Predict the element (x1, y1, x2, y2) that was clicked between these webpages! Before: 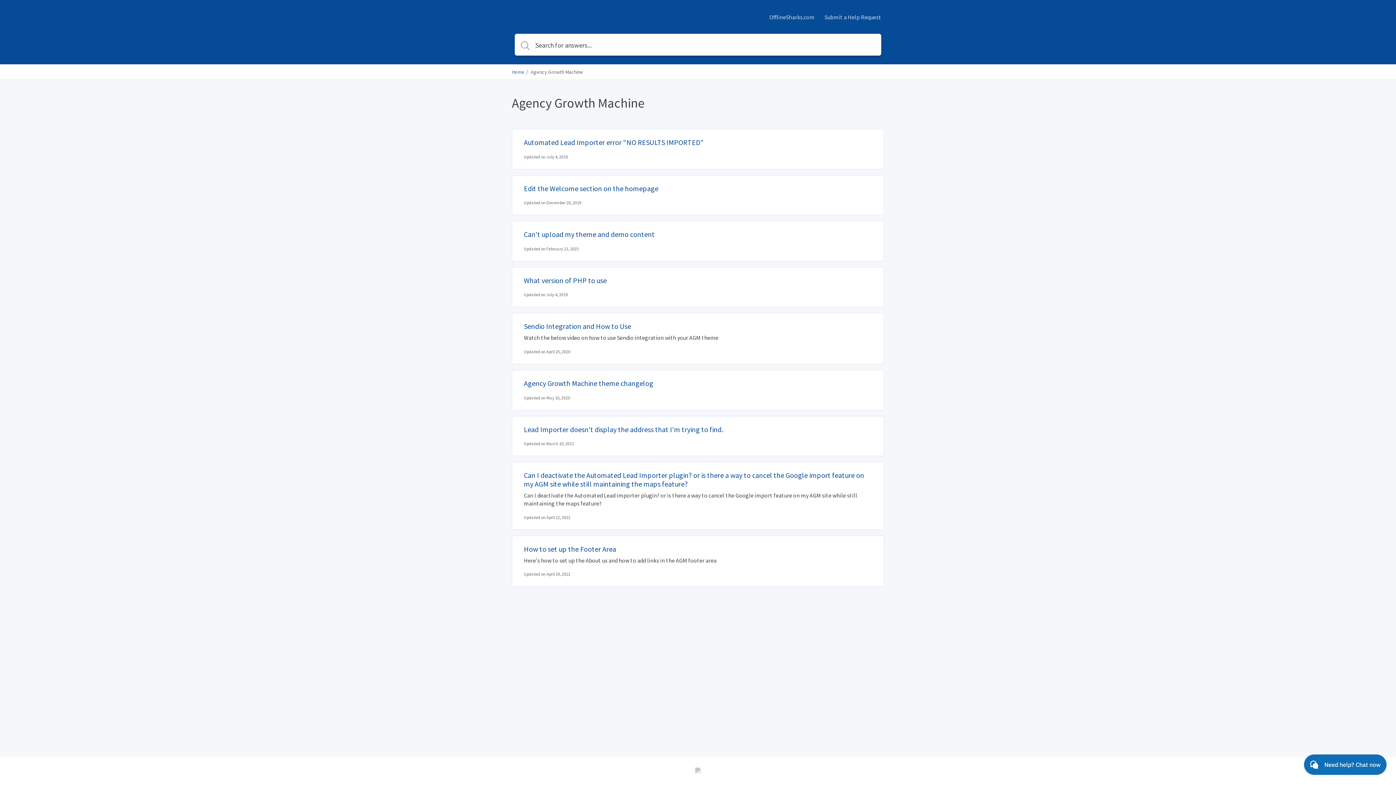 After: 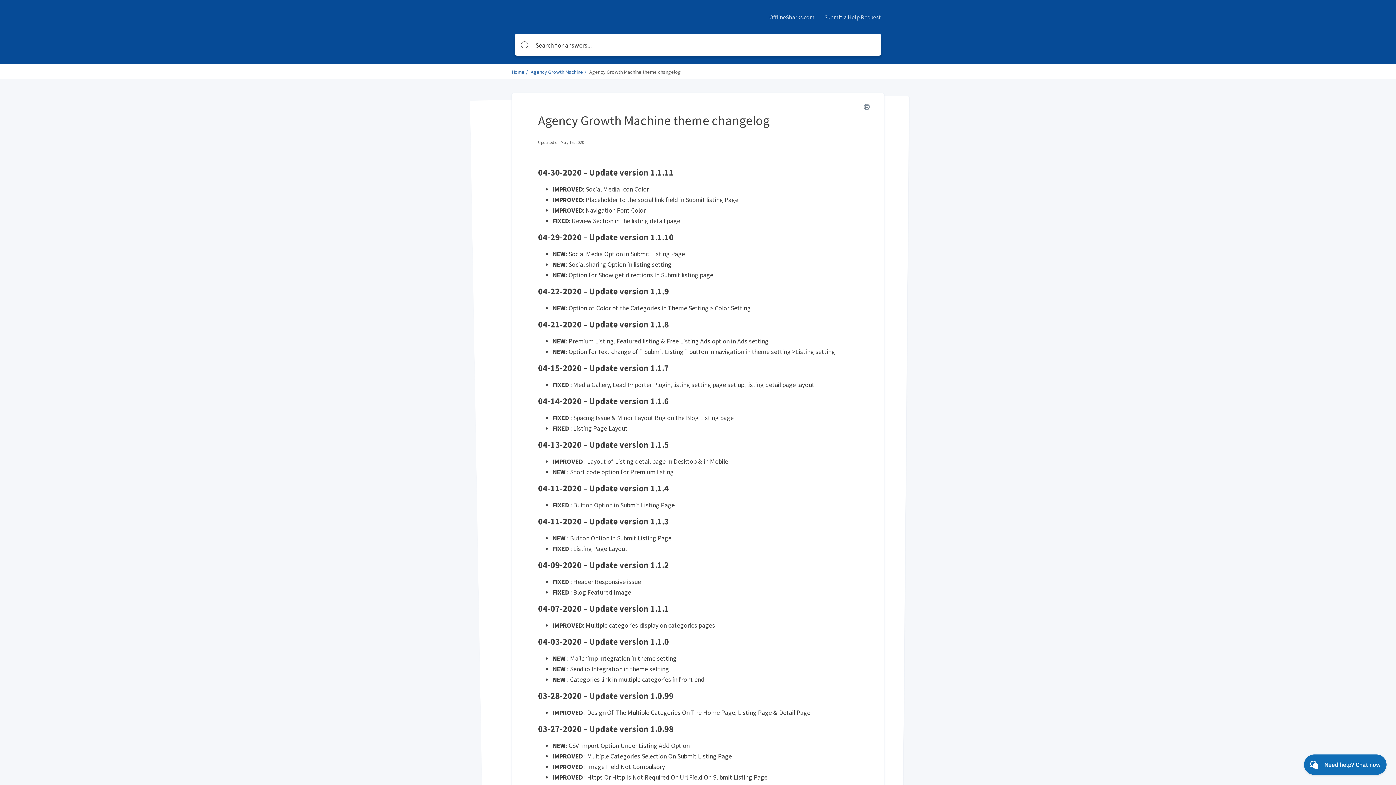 Action: label: Agency Growth Machine theme changelog

Updated on May 16, 2020 bbox: (512, 370, 884, 410)